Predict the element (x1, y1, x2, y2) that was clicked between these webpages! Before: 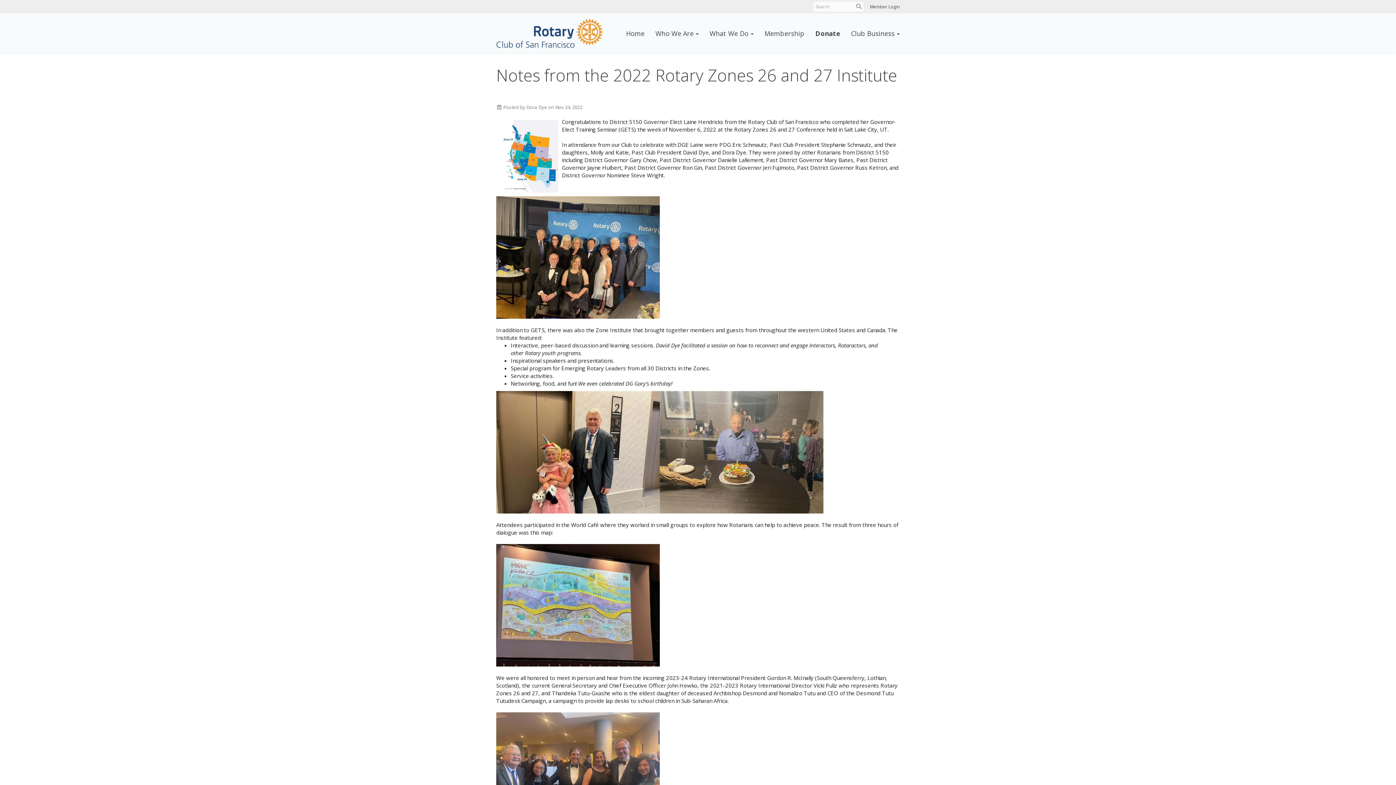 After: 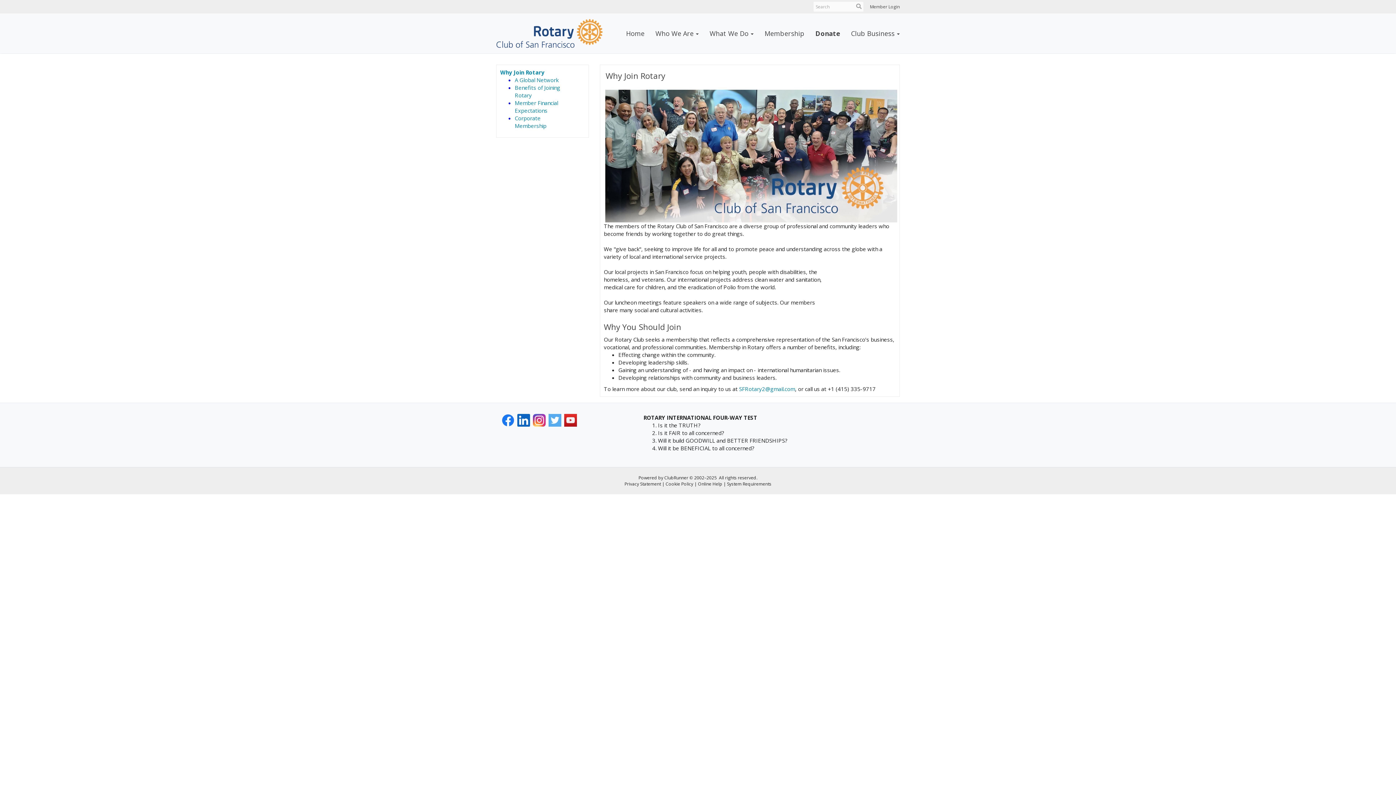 Action: bbox: (759, 22, 810, 44) label: Membership